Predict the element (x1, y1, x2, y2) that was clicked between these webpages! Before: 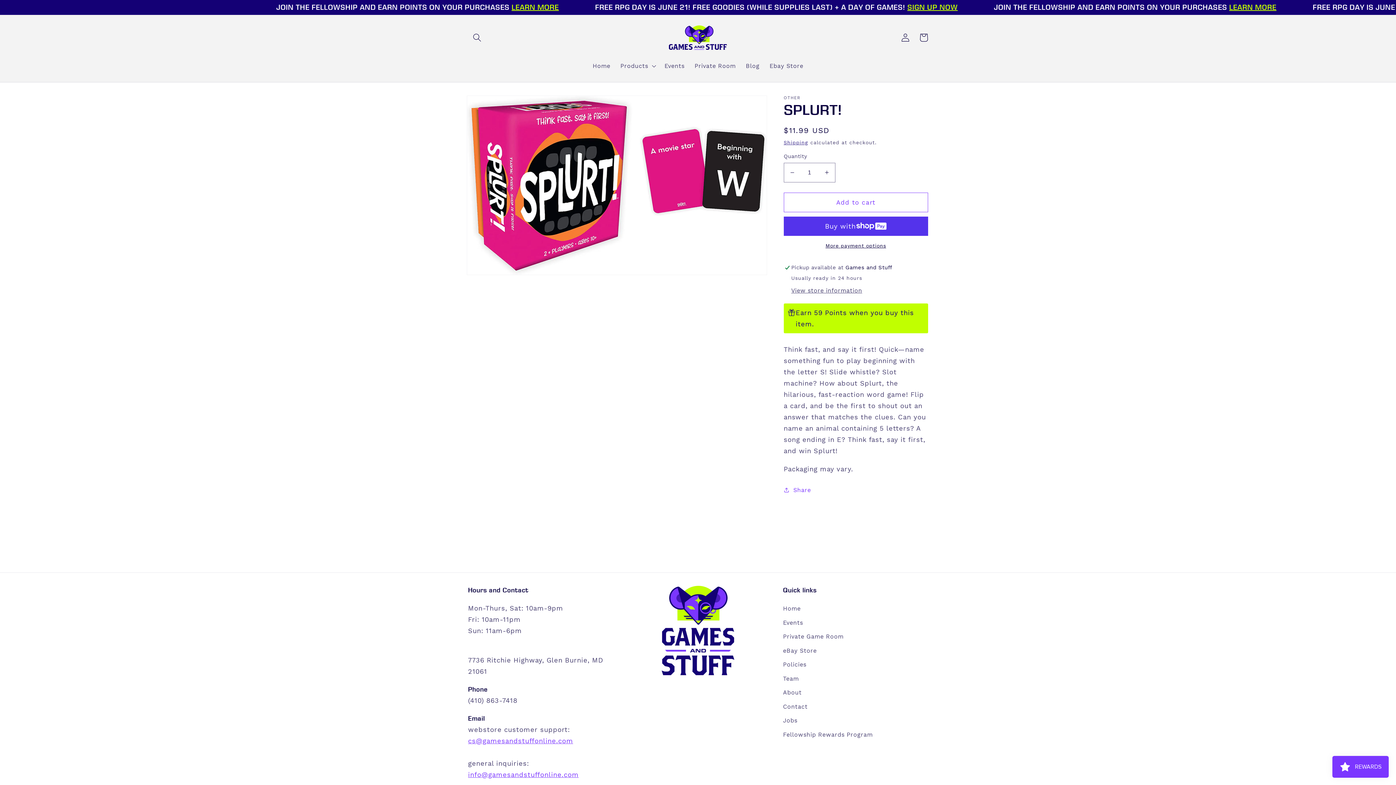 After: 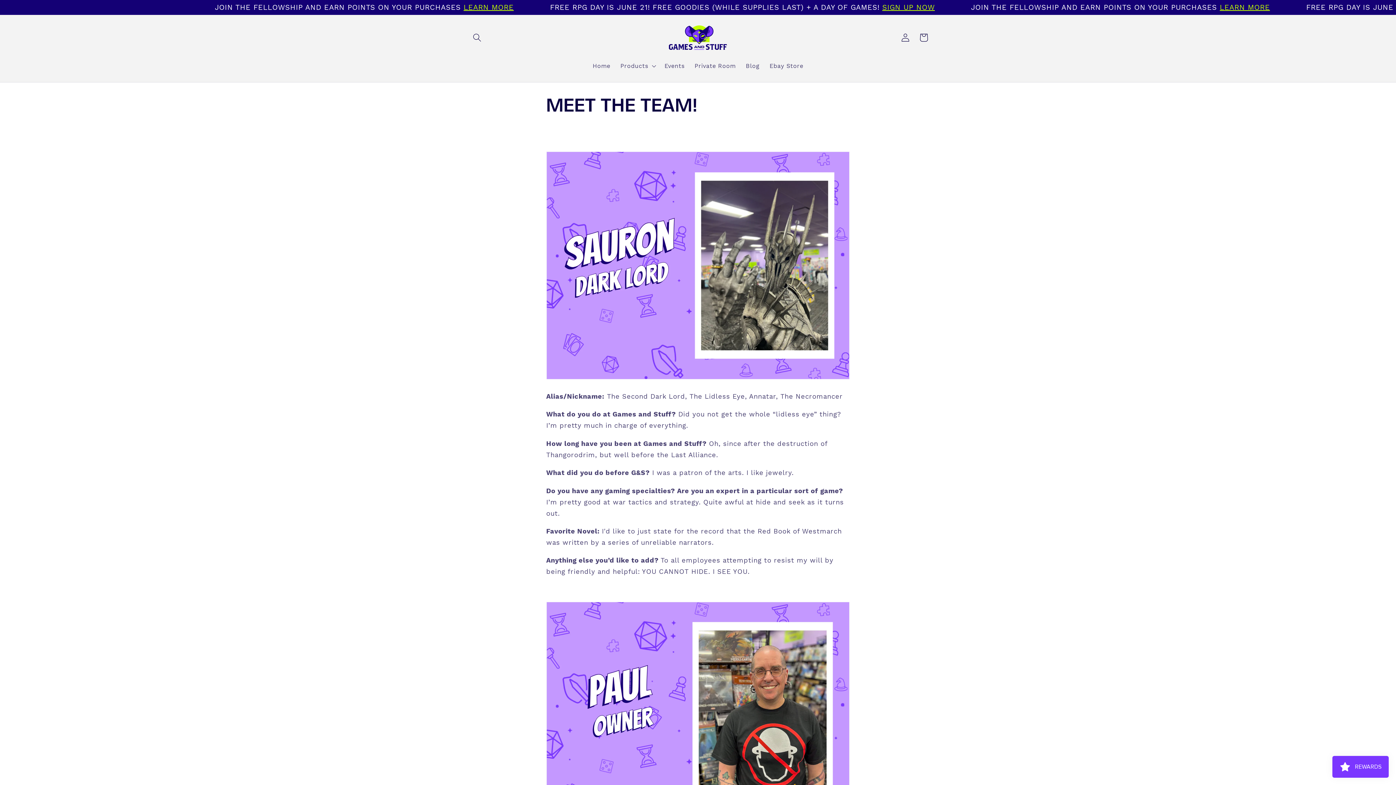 Action: bbox: (783, 671, 799, 685) label: Team